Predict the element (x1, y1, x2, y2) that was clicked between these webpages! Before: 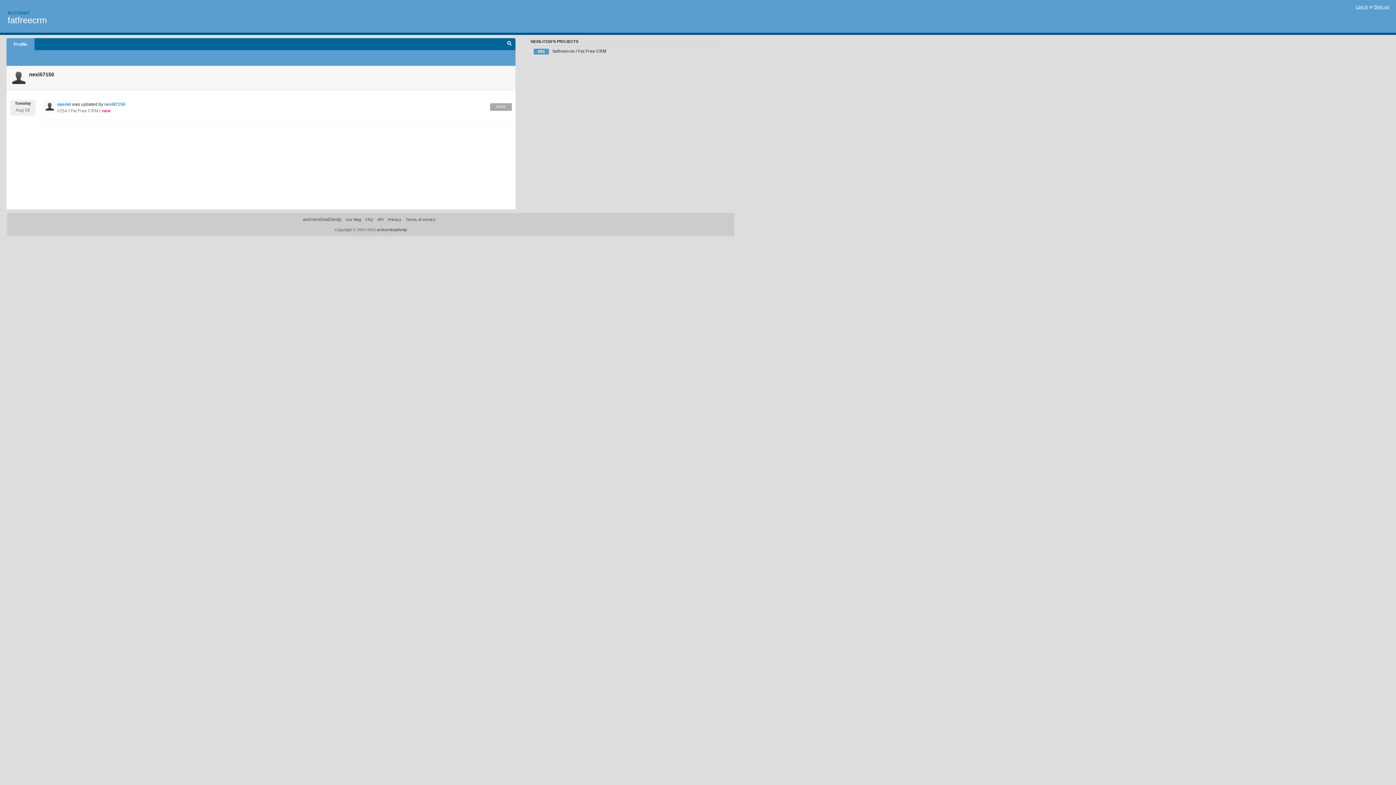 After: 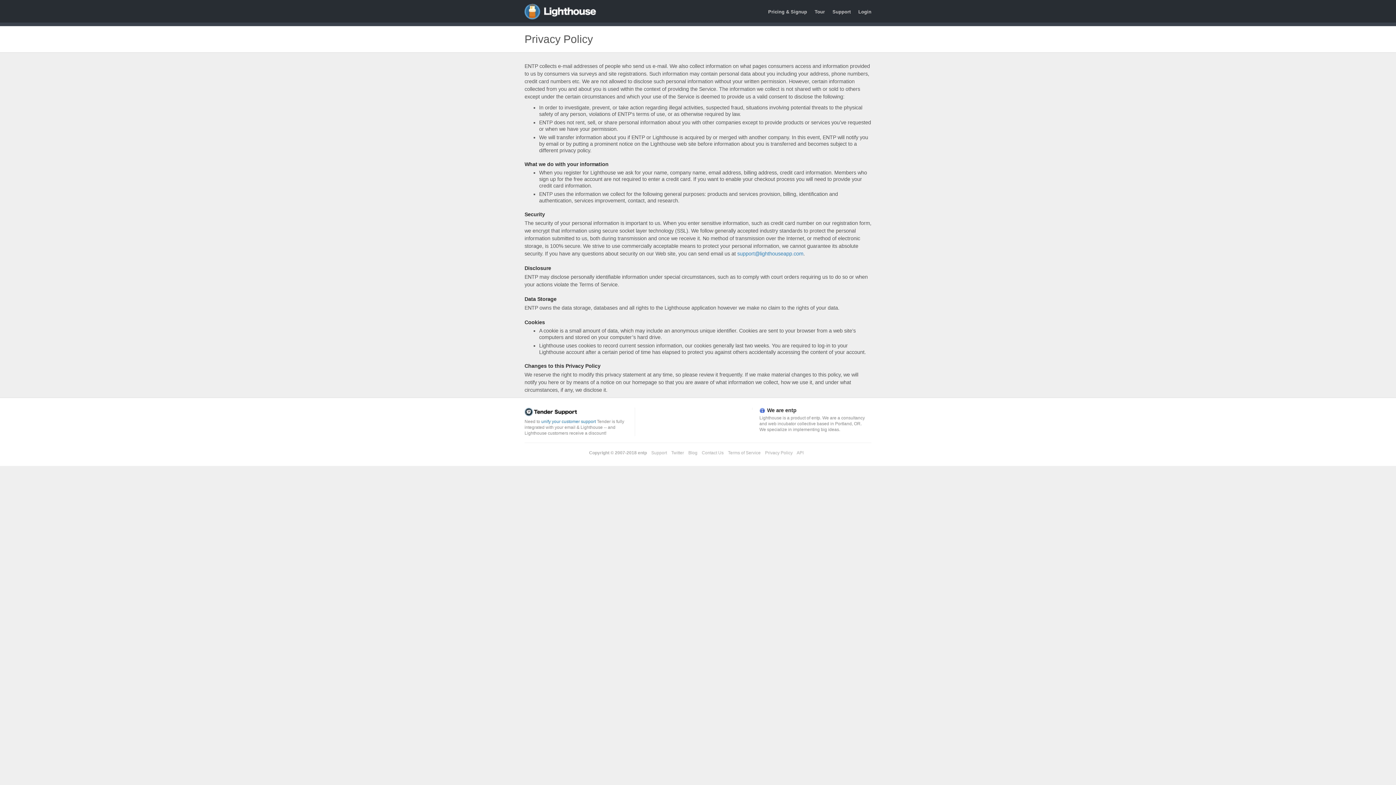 Action: bbox: (388, 217, 401, 221) label: Privacy